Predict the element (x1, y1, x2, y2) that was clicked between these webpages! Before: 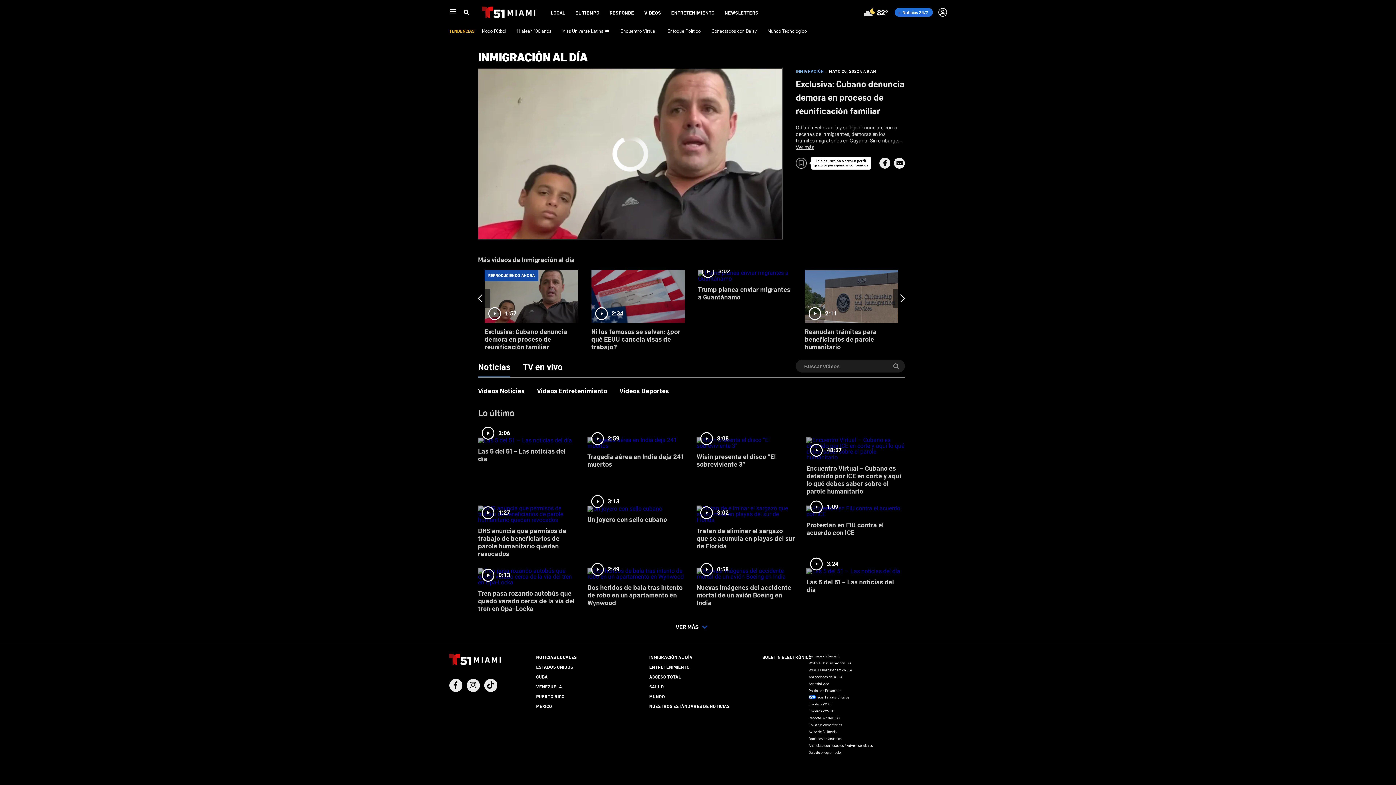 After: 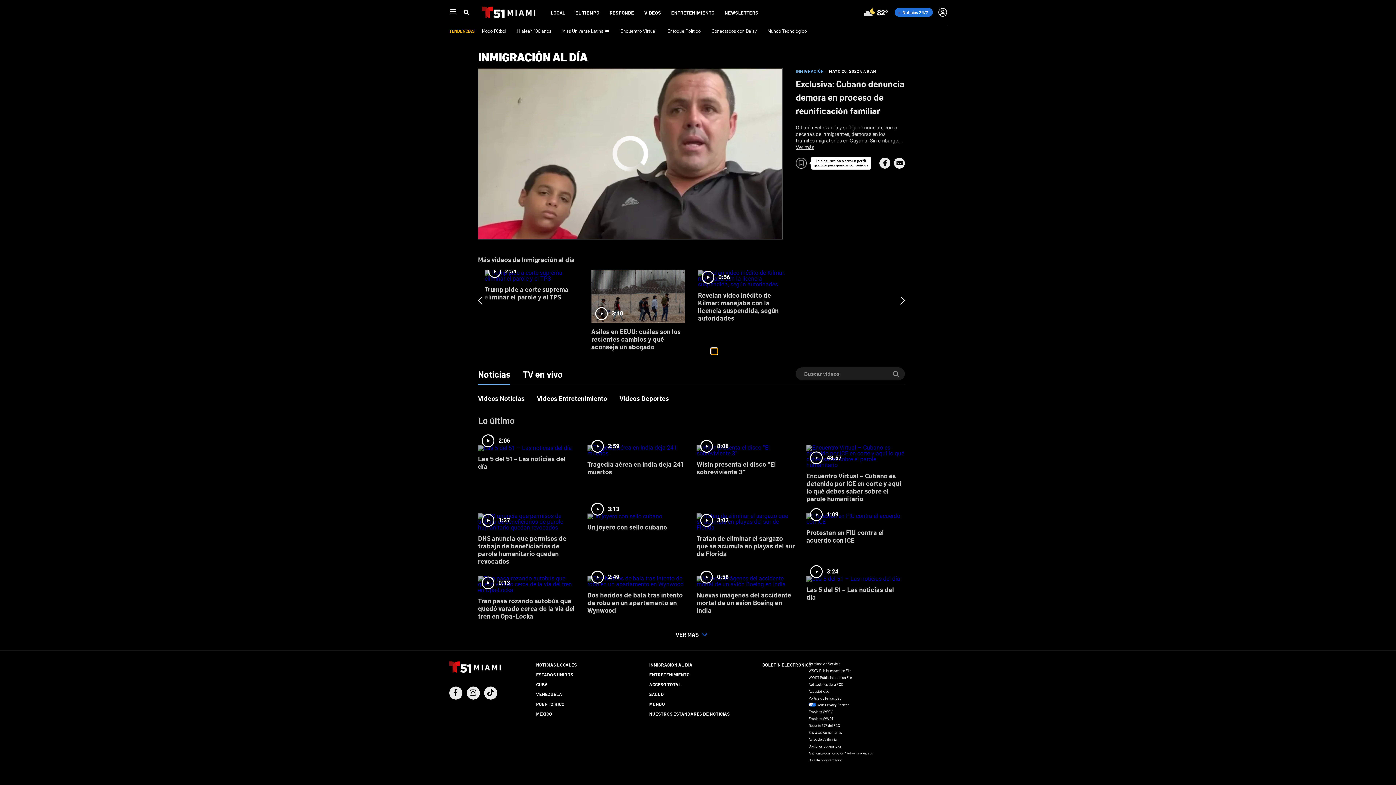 Action: bbox: (711, 340, 717, 346) label: slide 29 bullet